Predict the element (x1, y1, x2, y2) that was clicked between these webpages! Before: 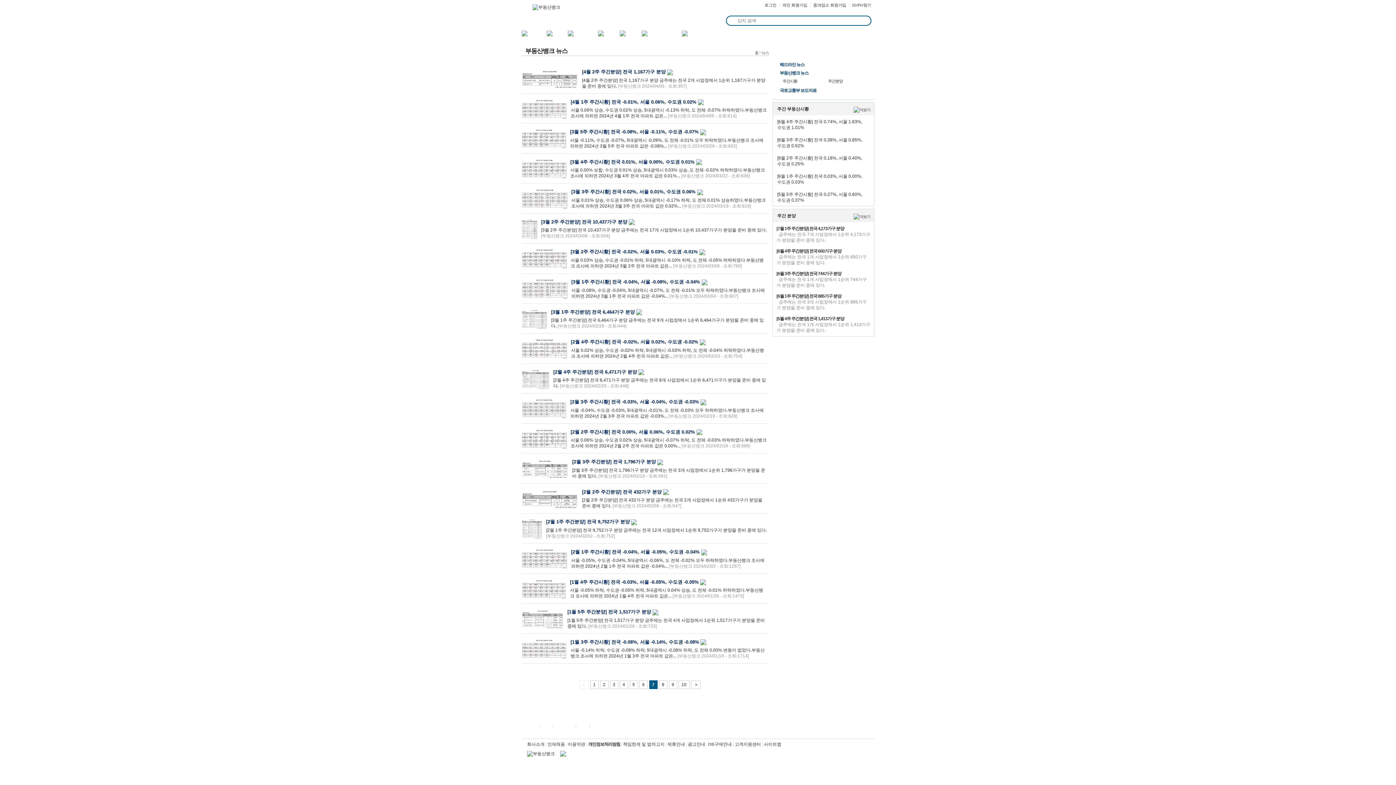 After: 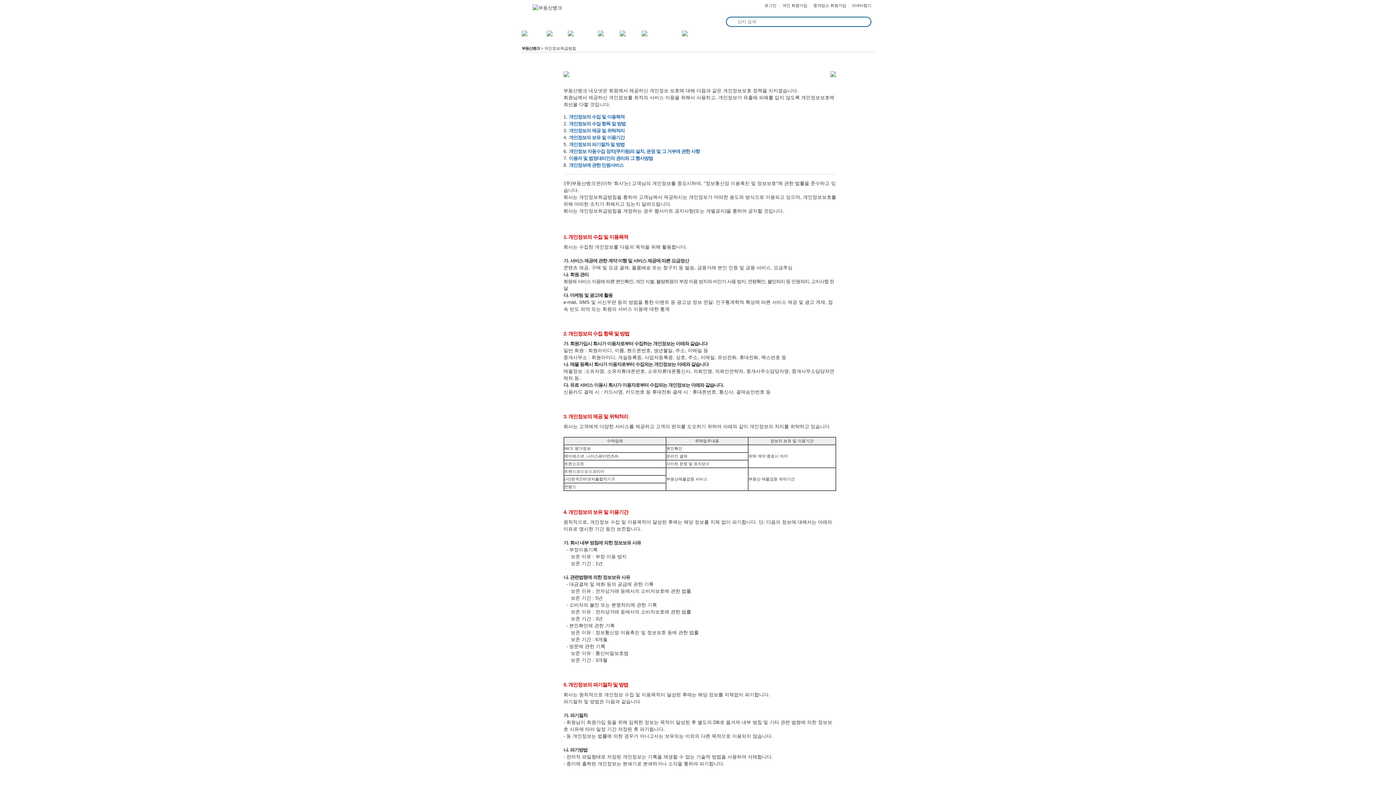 Action: label: 개인정보처리방침 bbox: (588, 742, 620, 747)